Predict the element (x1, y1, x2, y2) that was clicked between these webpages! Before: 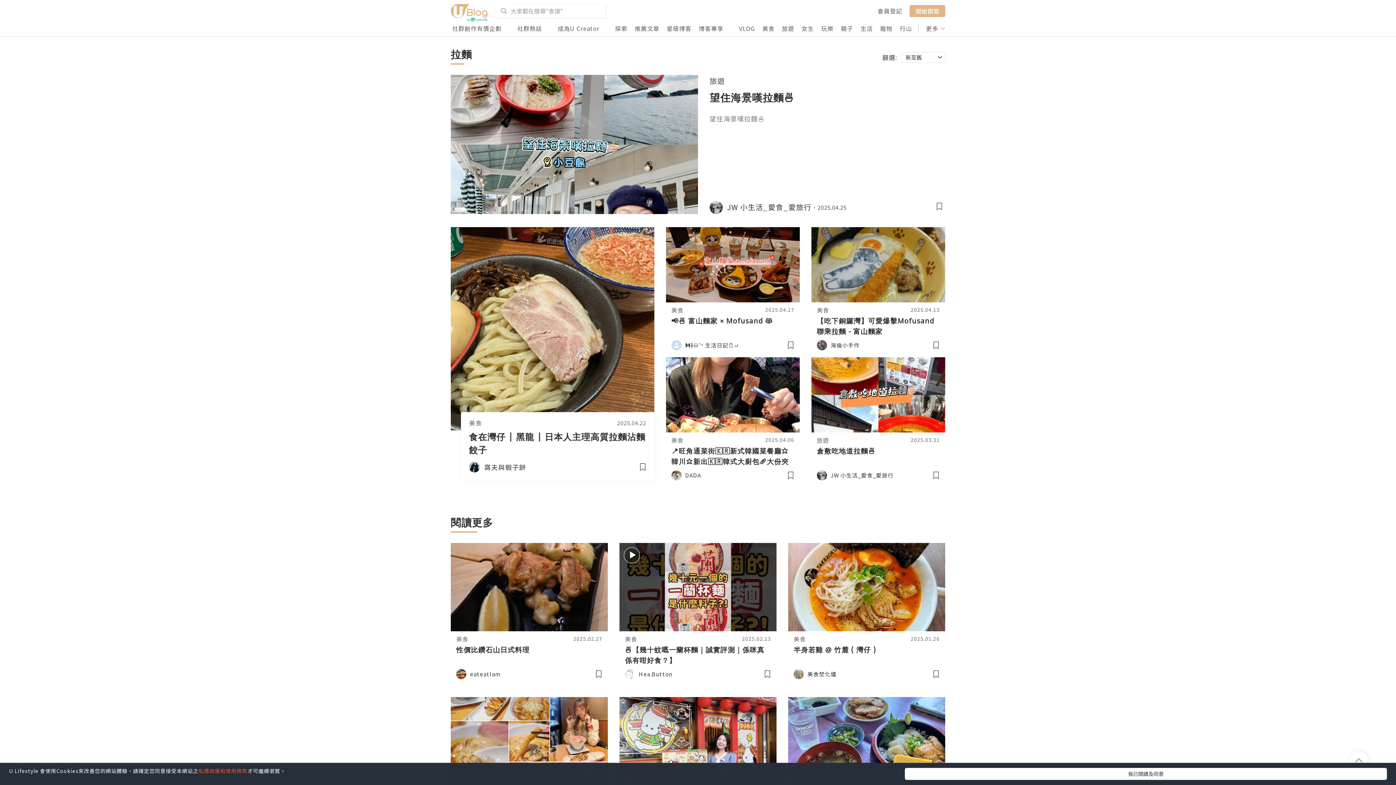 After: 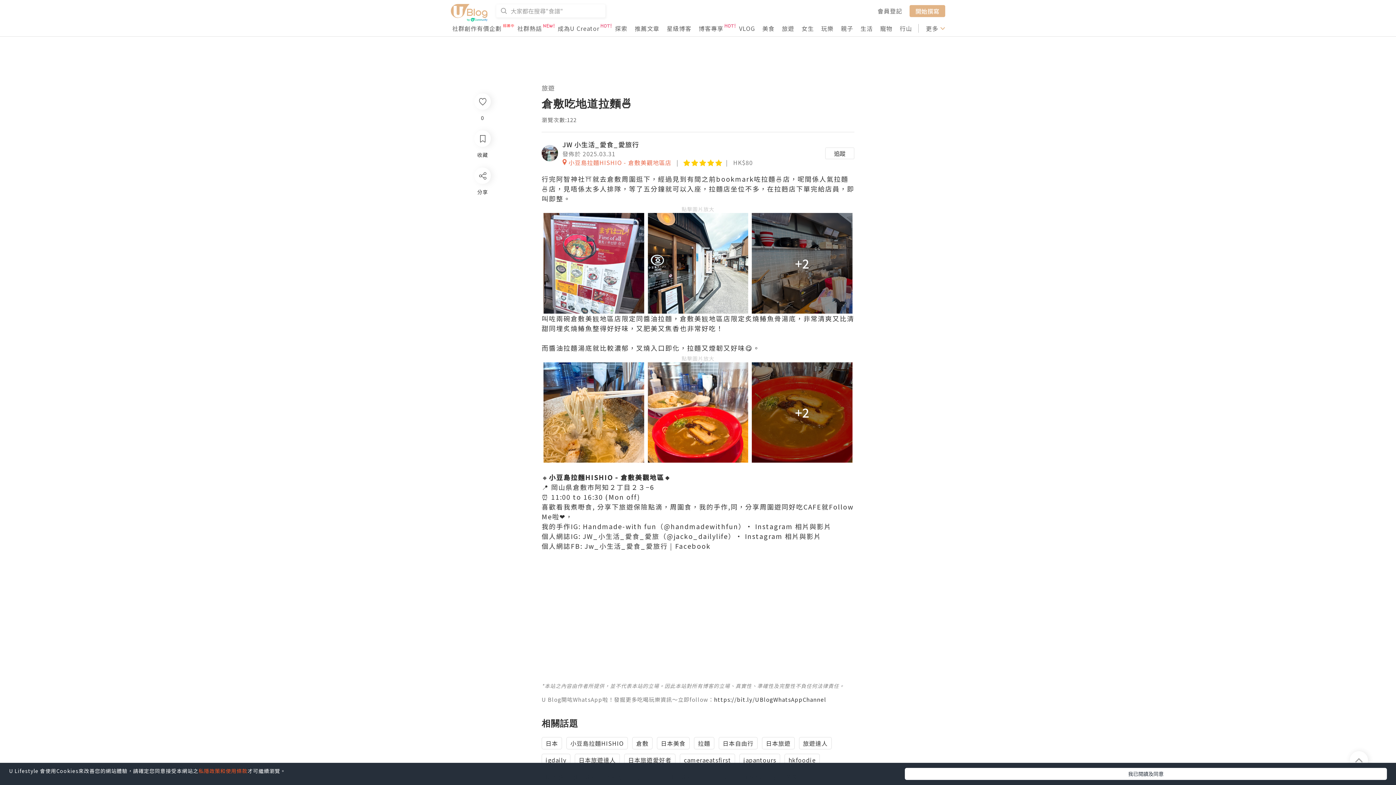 Action: bbox: (811, 357, 945, 432)